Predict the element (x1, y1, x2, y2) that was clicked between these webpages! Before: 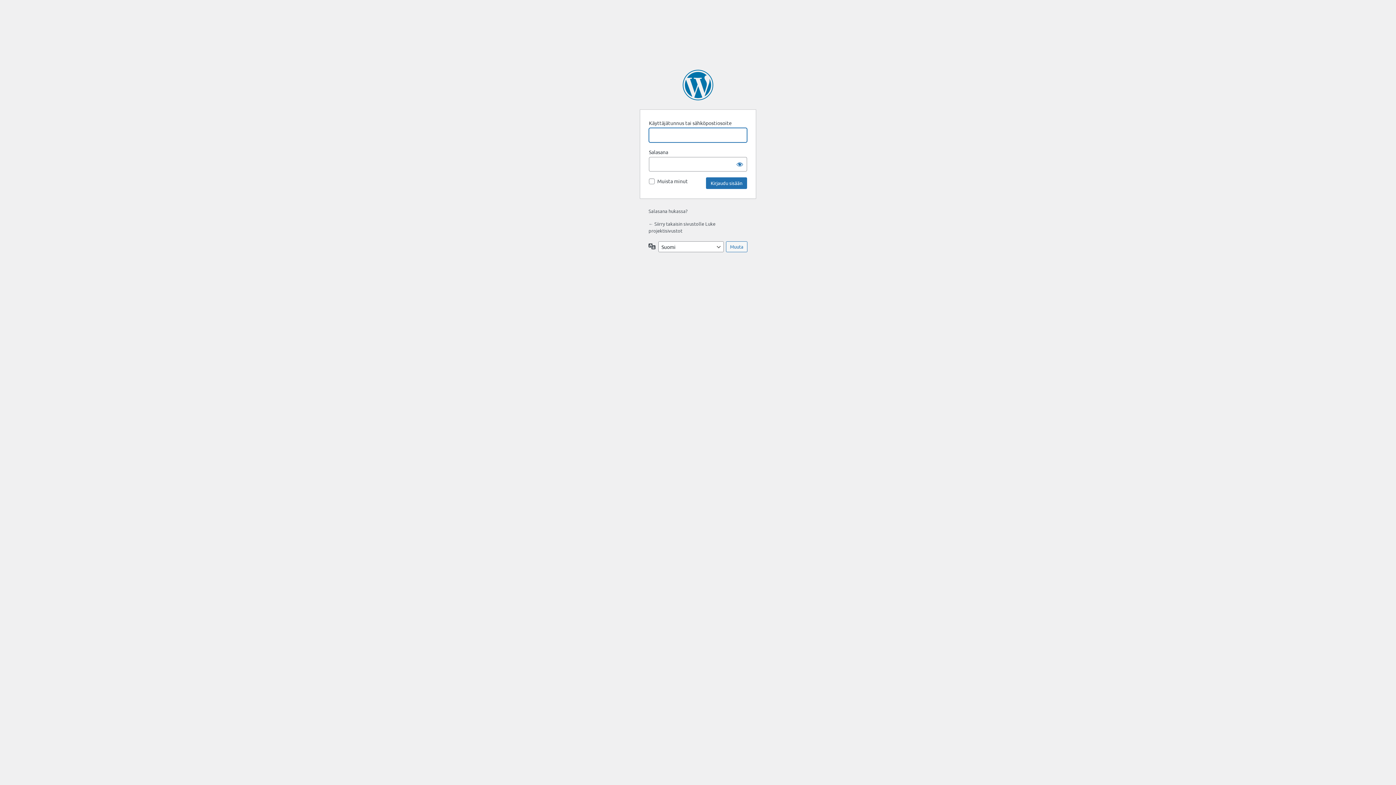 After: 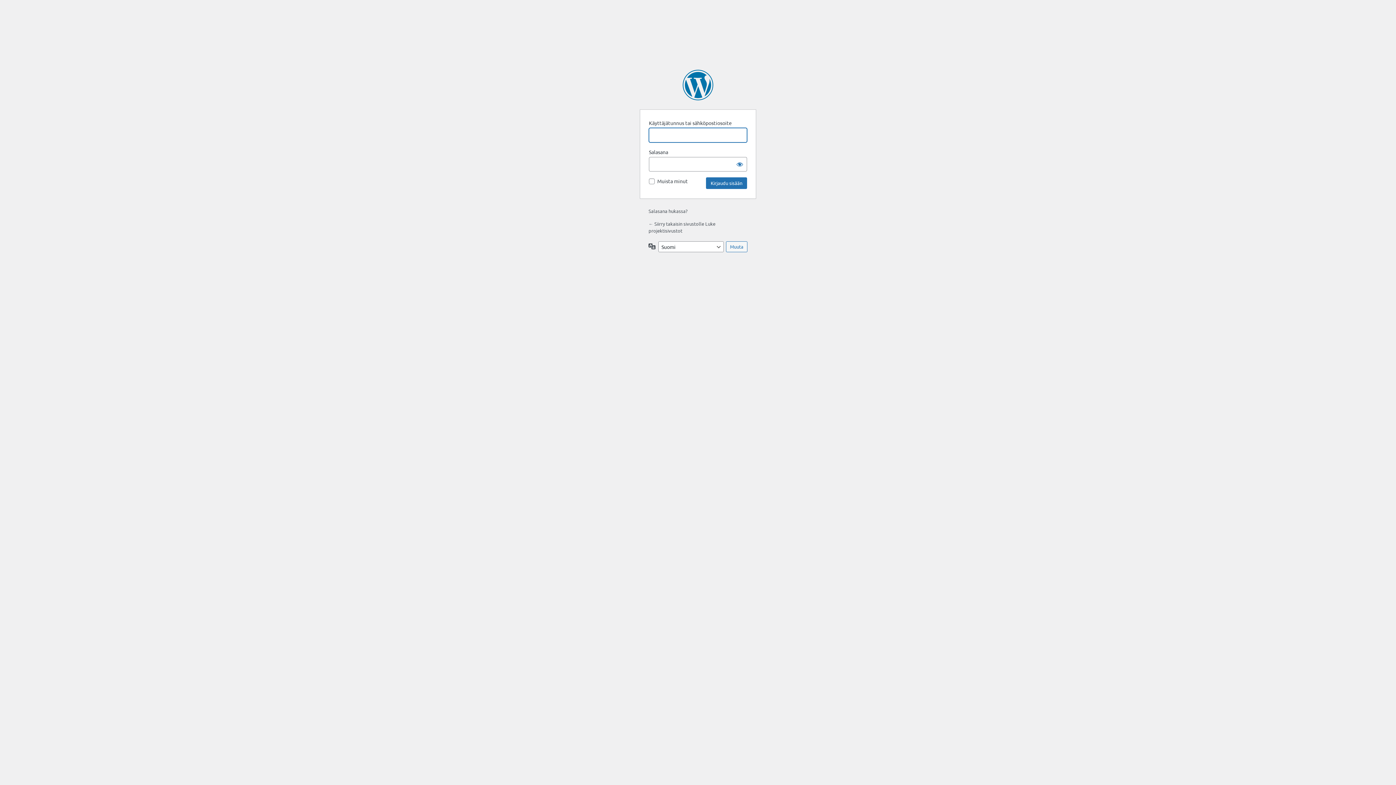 Action: bbox: (682, 69, 713, 100) label: Moottorina WordPress